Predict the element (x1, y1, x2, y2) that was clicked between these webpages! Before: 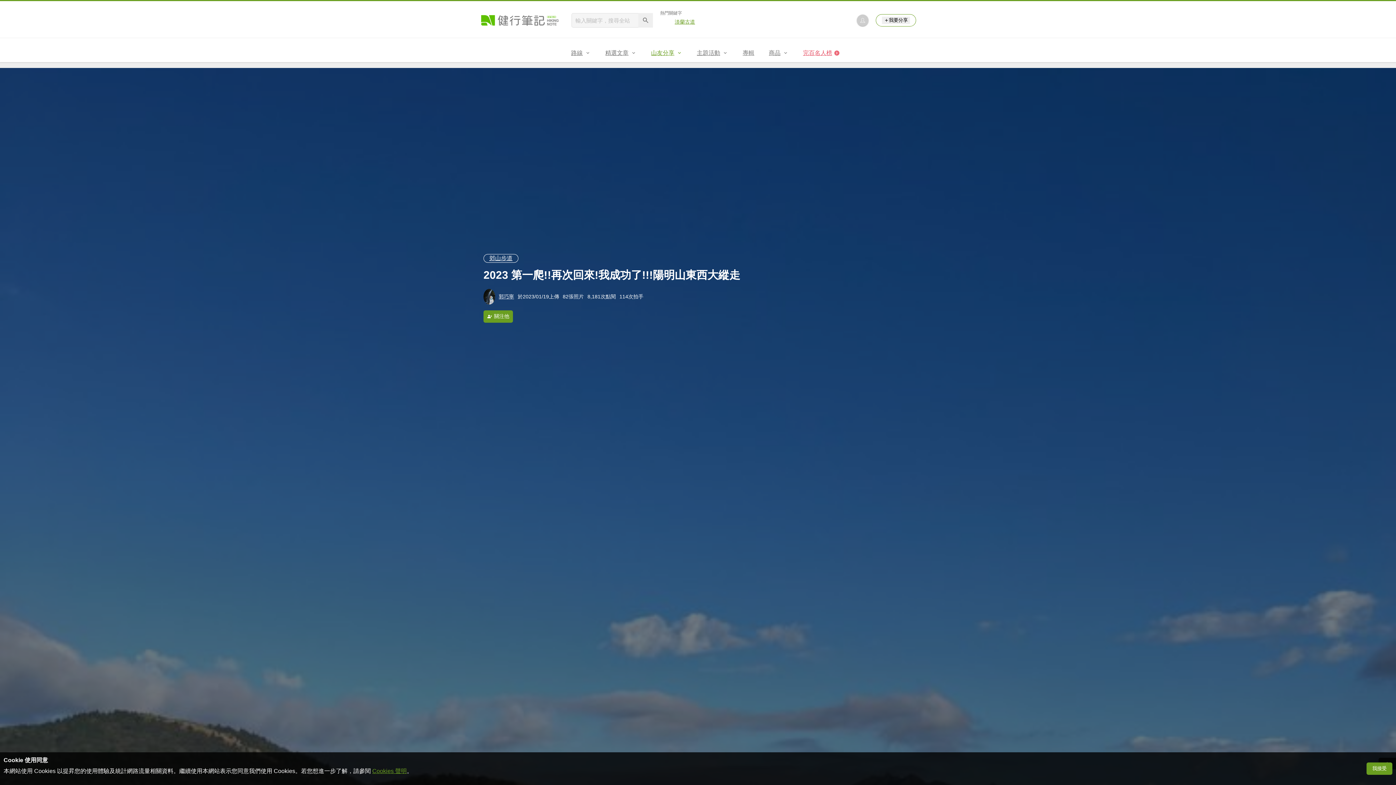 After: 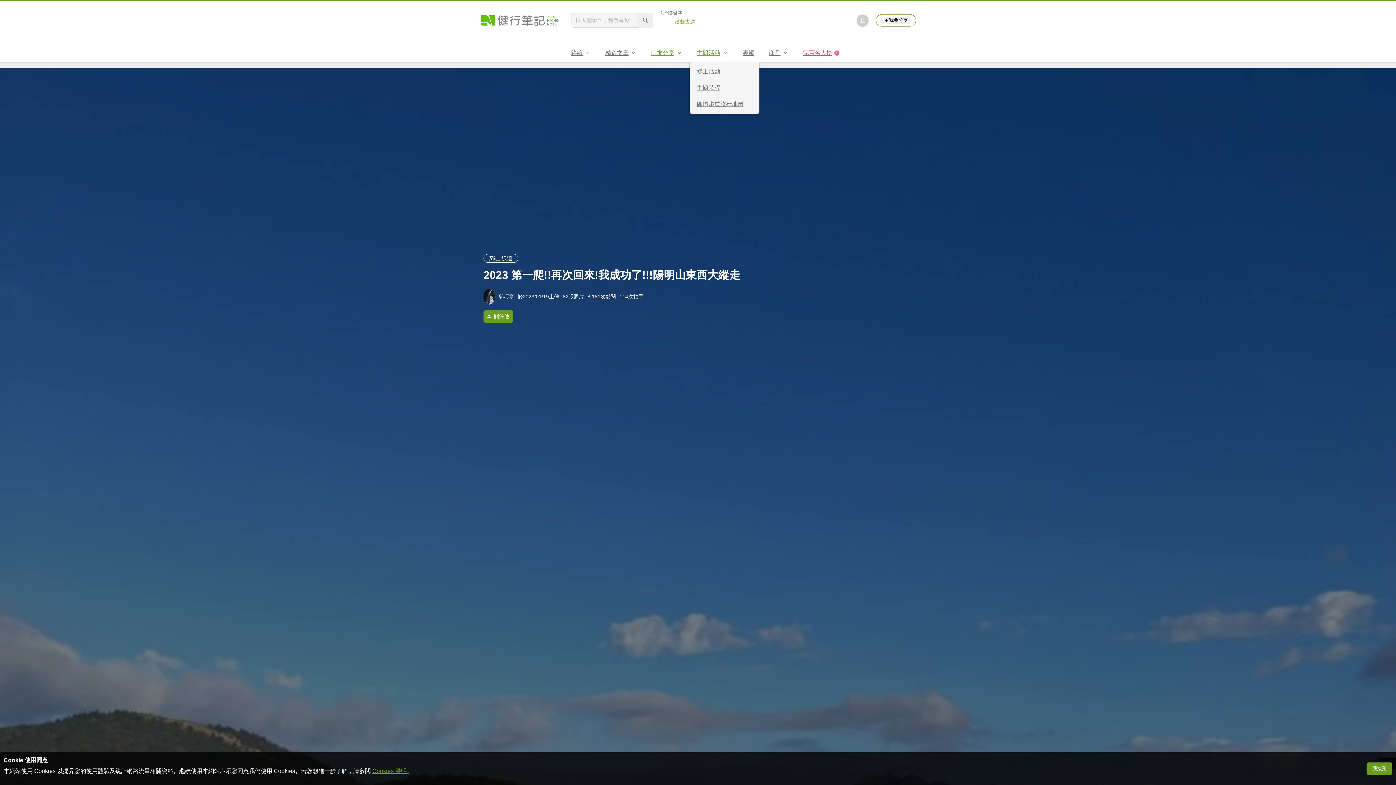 Action: label: 主題活動 bbox: (689, 44, 735, 62)